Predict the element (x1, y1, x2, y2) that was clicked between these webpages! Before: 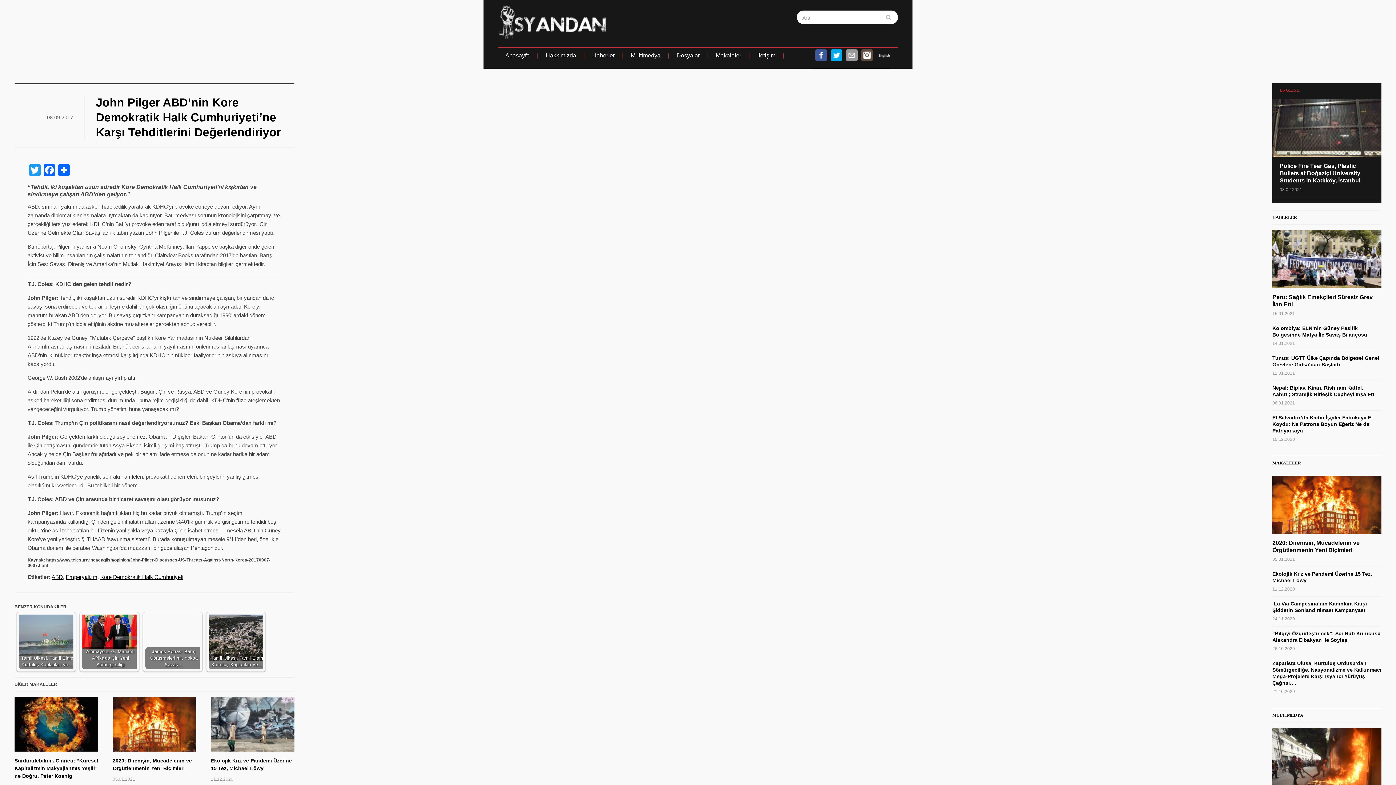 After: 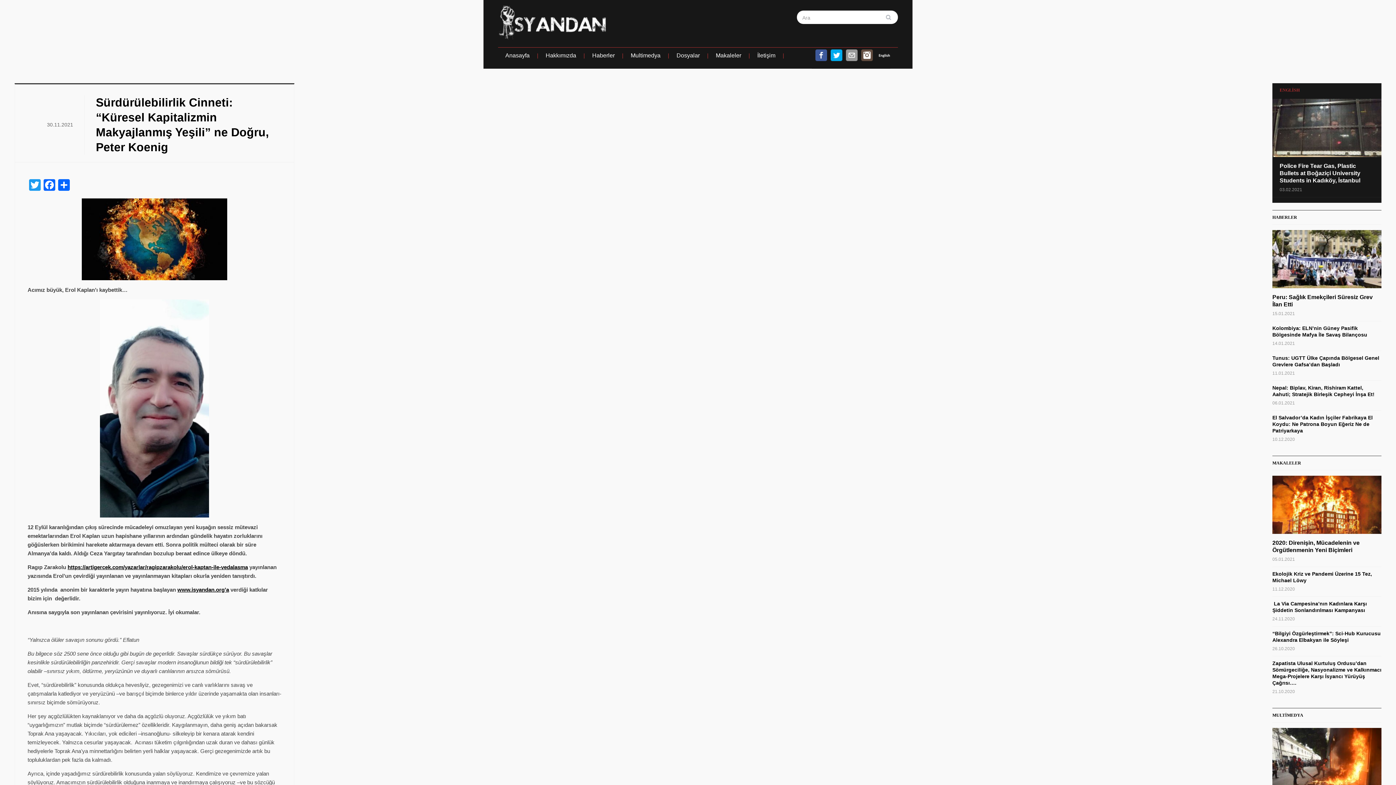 Action: label: Sürdürülebilirlik Cinneti: “Küresel Kapitalizmin Makyajlanmış Yeşili” ne Doğru, Peter Koenig bbox: (14, 757, 98, 780)